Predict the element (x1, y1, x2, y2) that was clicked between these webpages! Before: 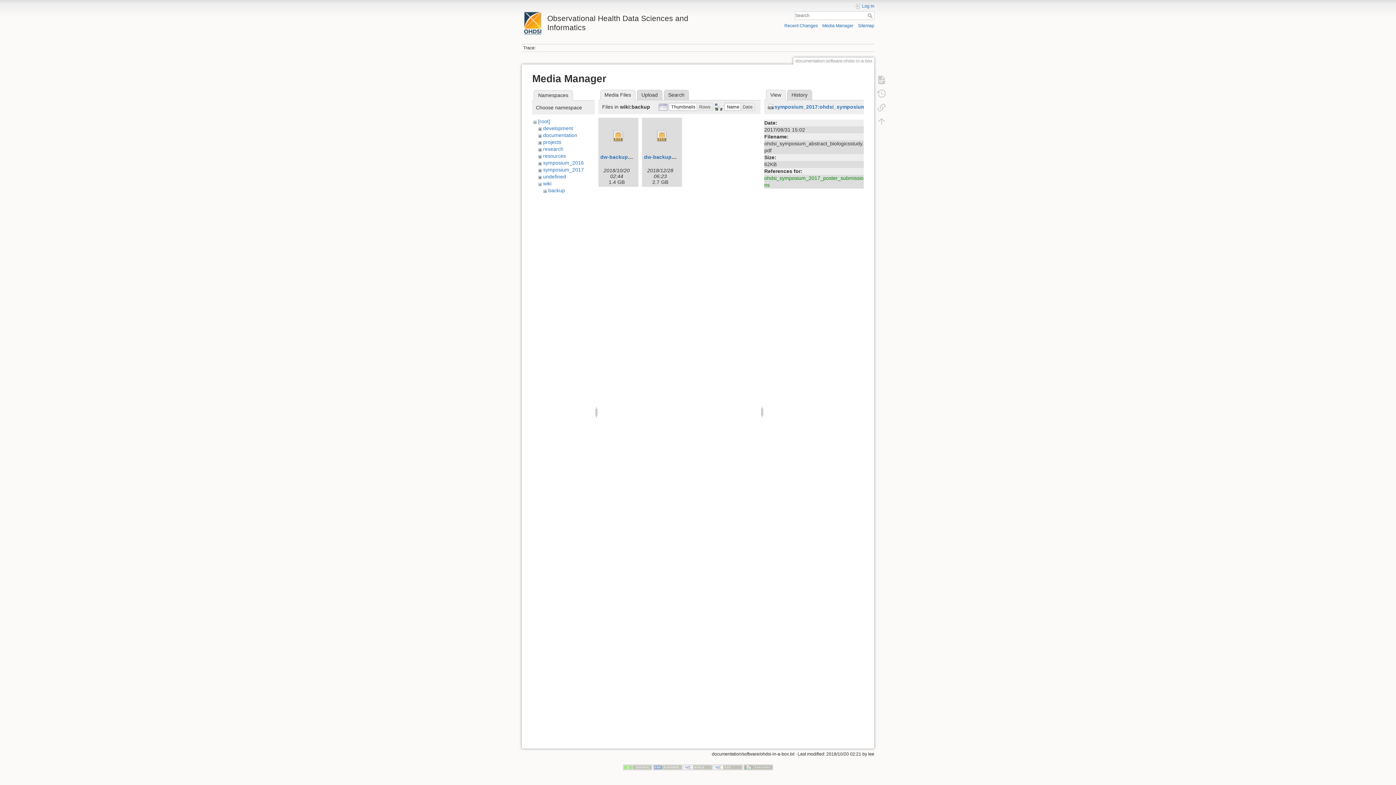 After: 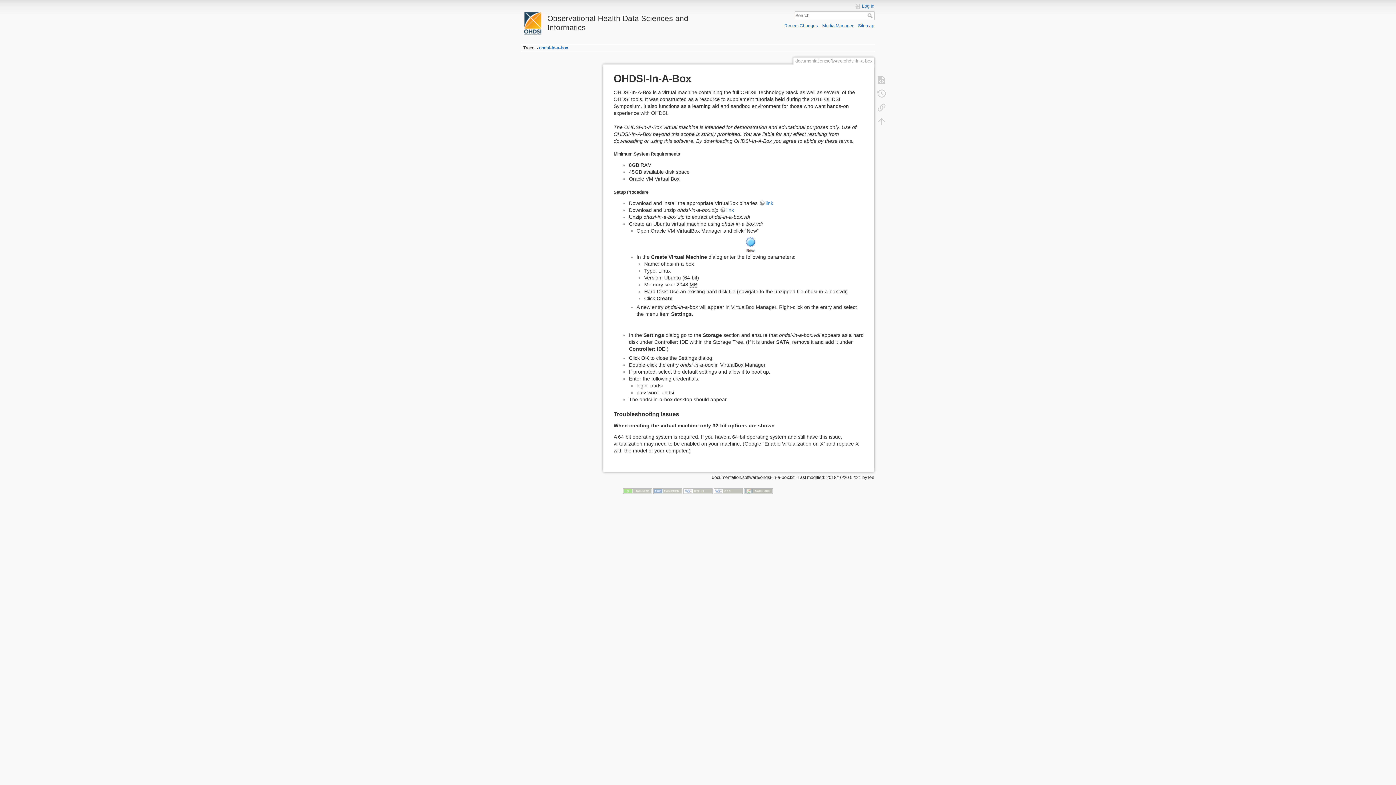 Action: bbox: (873, 72, 890, 86)